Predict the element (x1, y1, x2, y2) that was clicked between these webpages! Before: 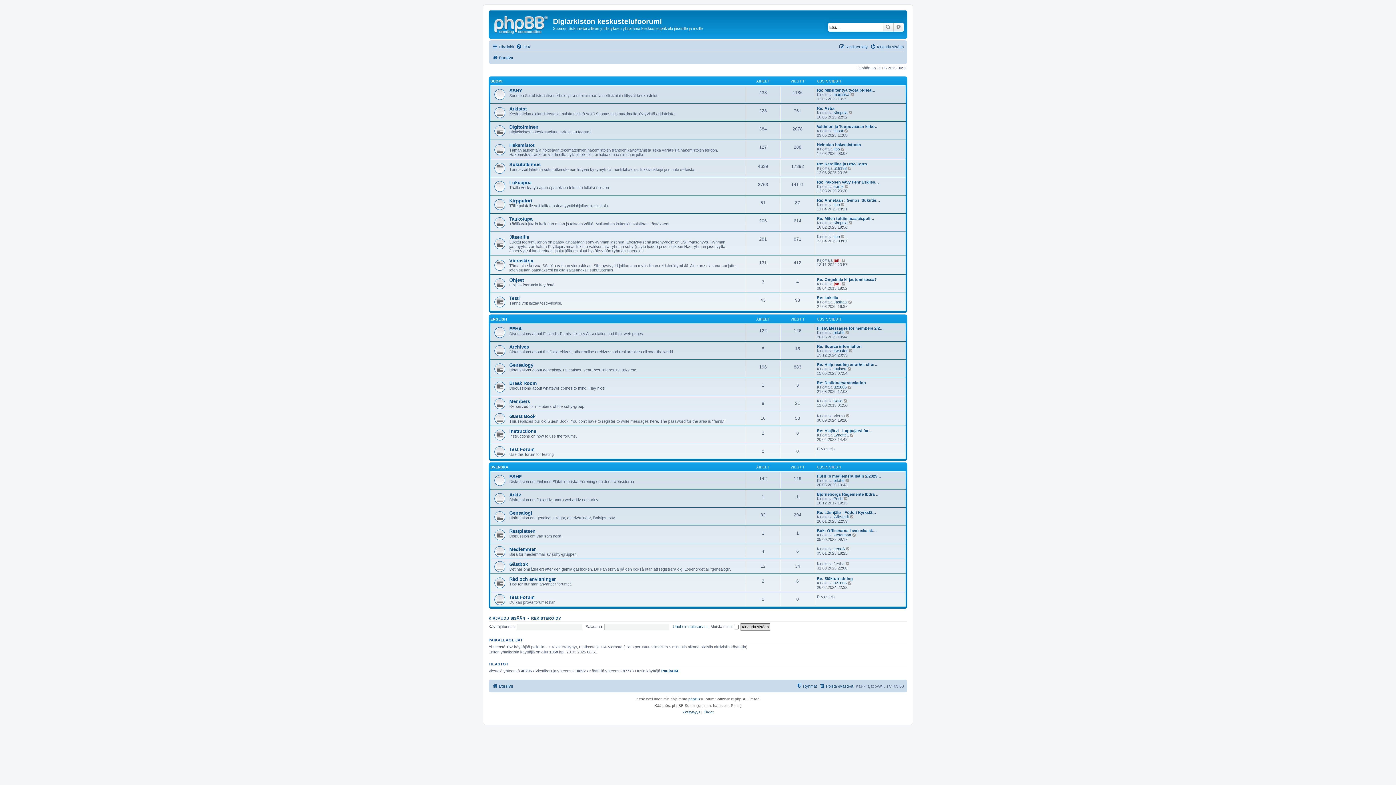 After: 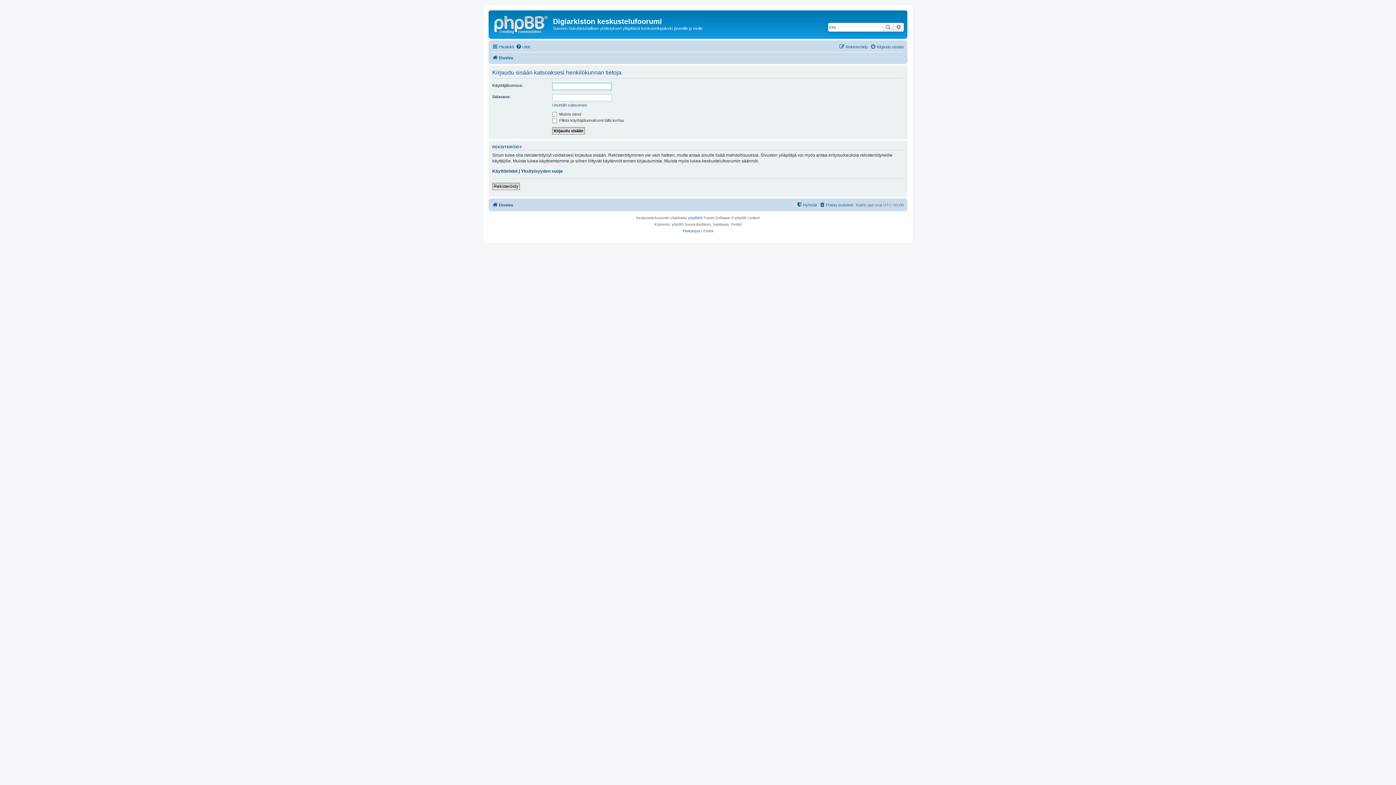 Action: label: Ryhmät bbox: (796, 682, 817, 690)